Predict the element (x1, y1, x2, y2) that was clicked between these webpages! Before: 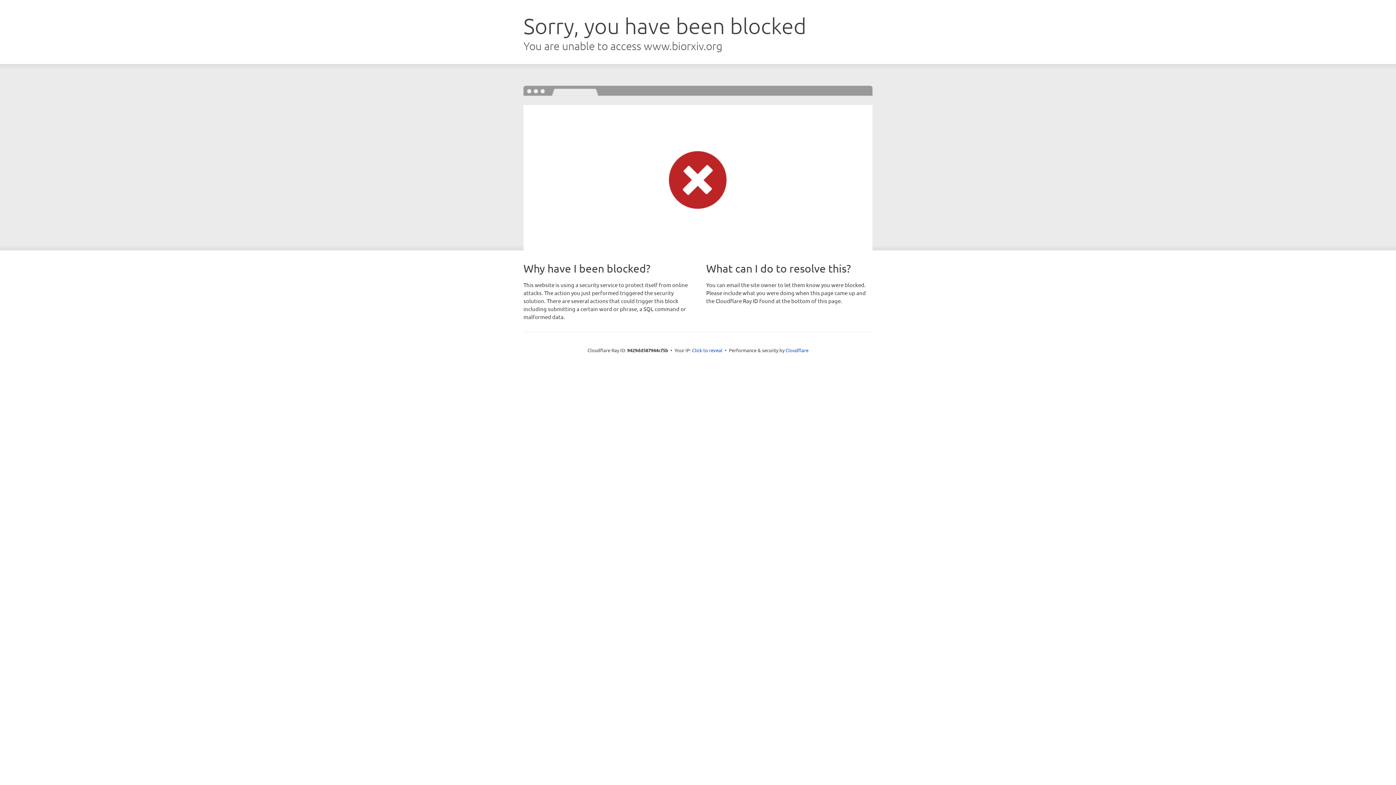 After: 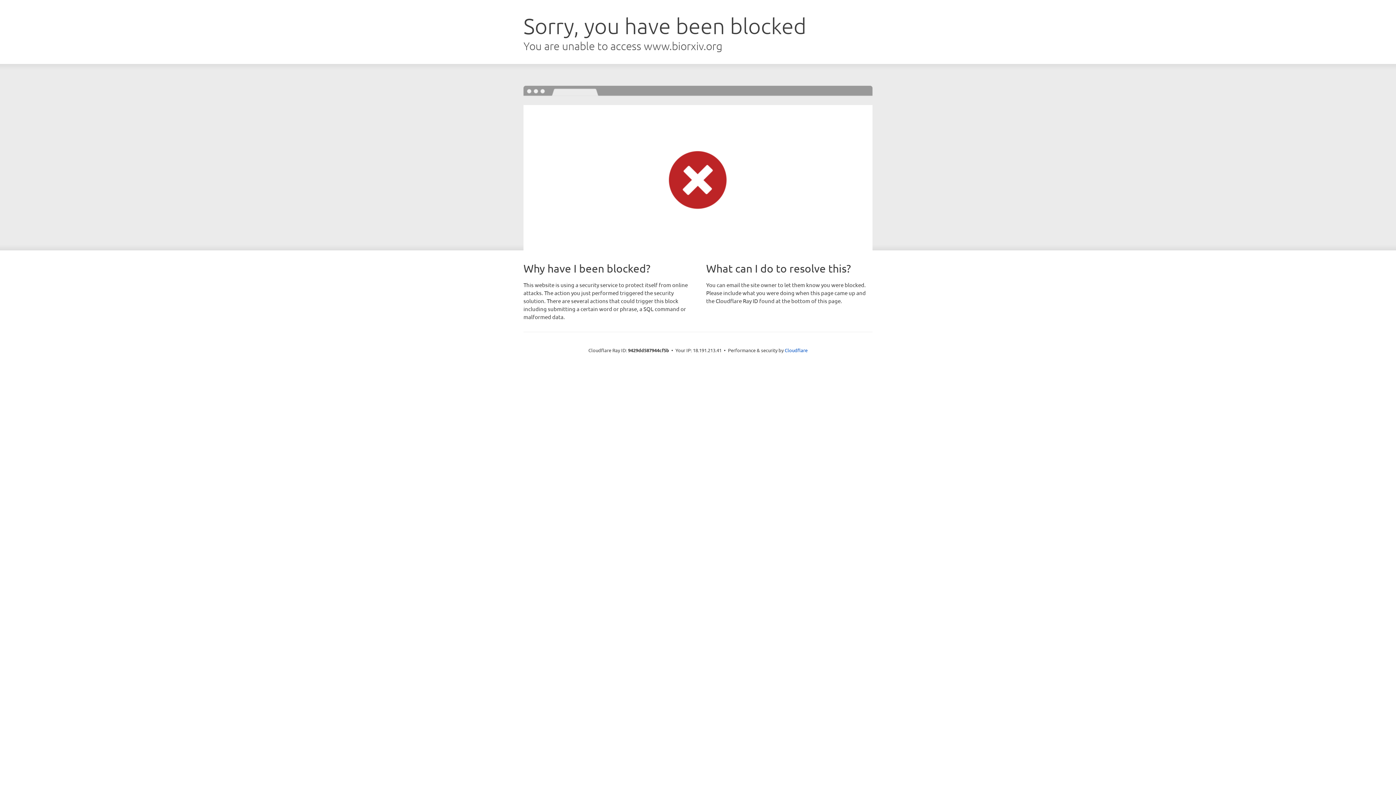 Action: bbox: (692, 346, 722, 353) label: Click to reveal